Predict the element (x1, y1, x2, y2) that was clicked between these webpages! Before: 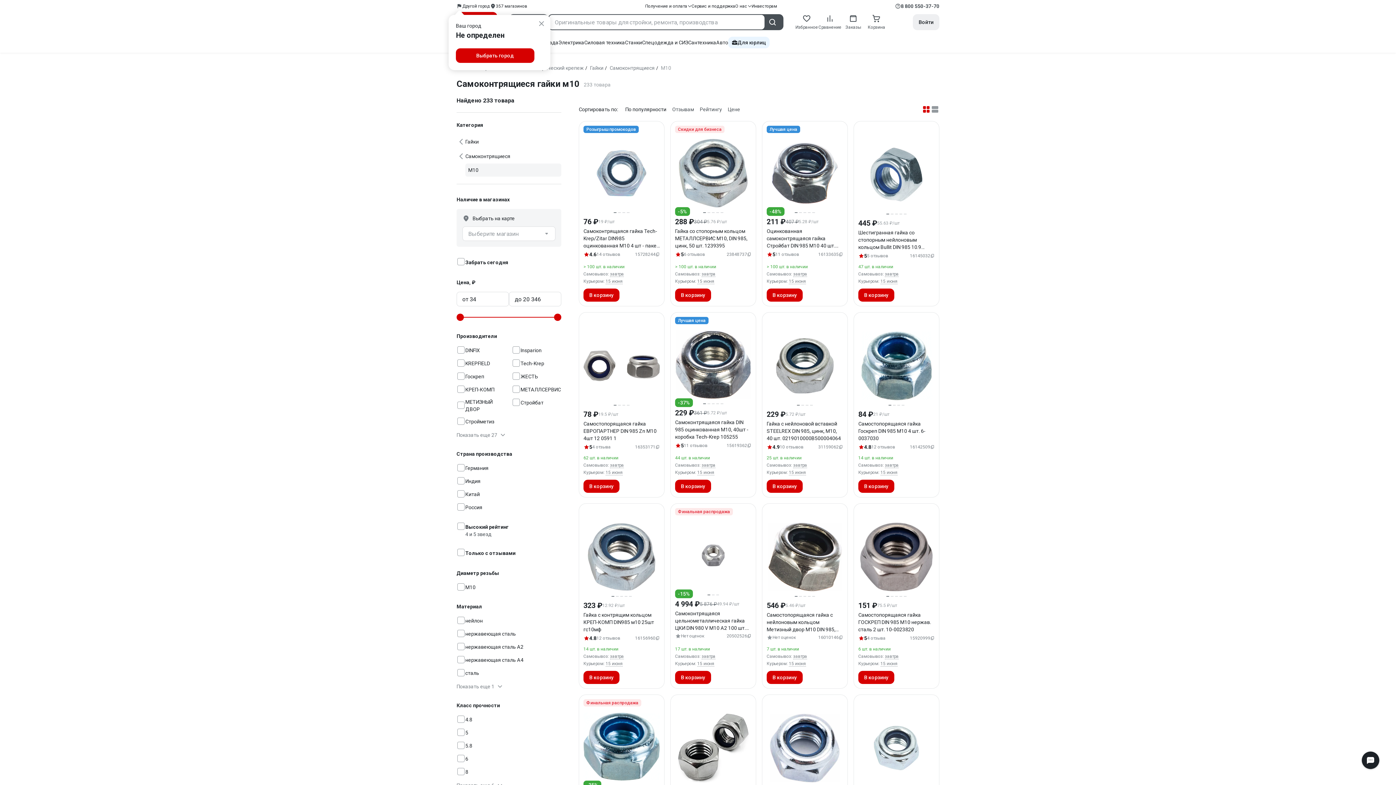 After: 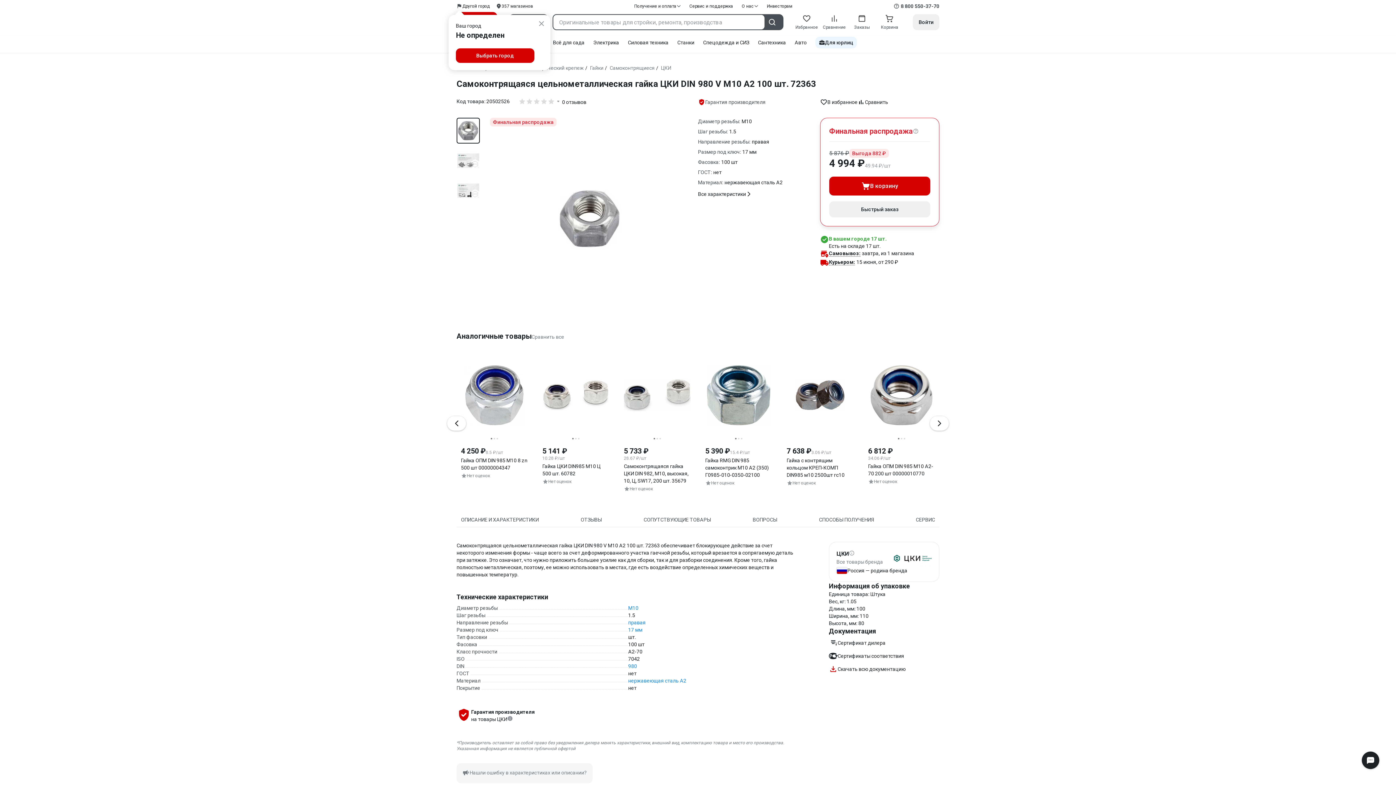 Action: bbox: (675, 610, 751, 632) label: Самоконтрящаяся цельнометаллическая гайка ЦКИ DIN 980 V М10 A2 100 шт. 72363